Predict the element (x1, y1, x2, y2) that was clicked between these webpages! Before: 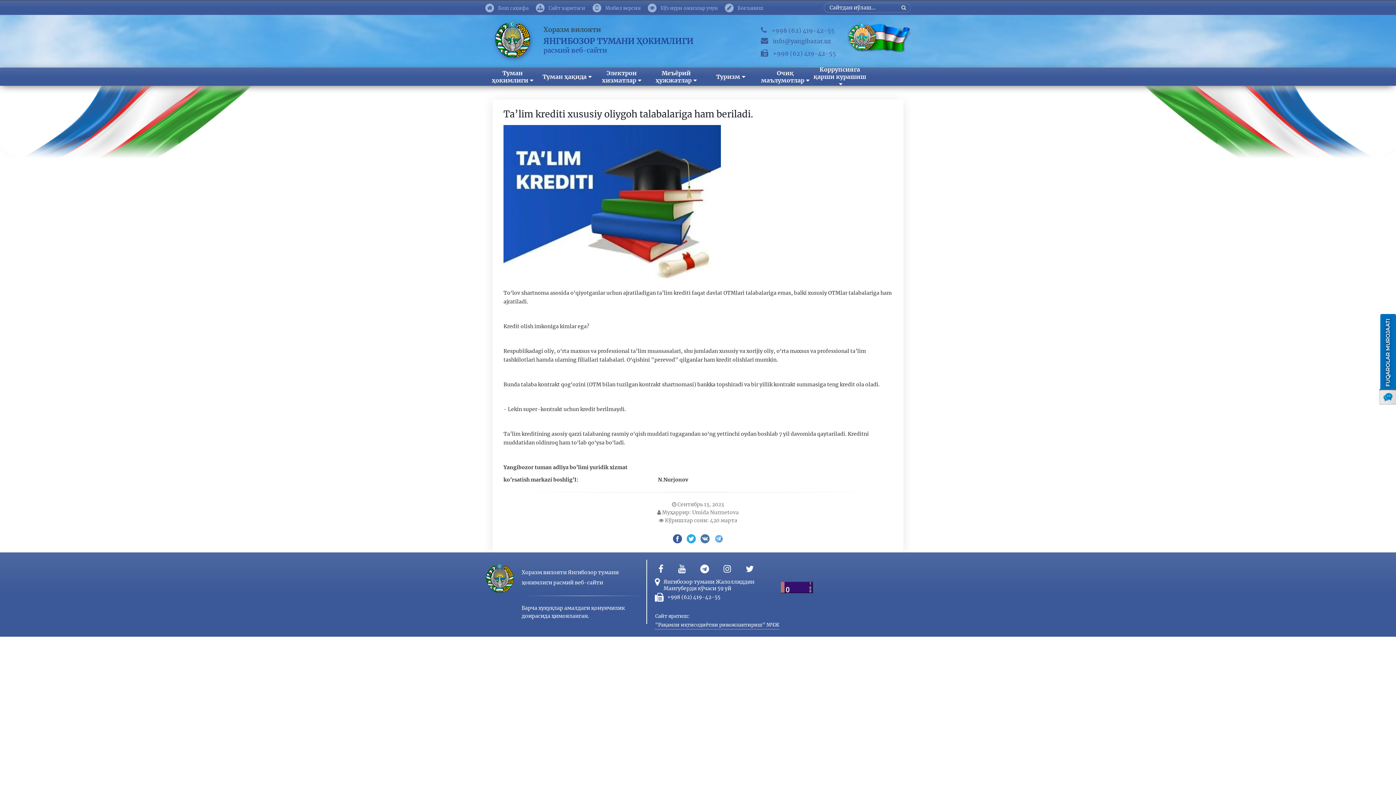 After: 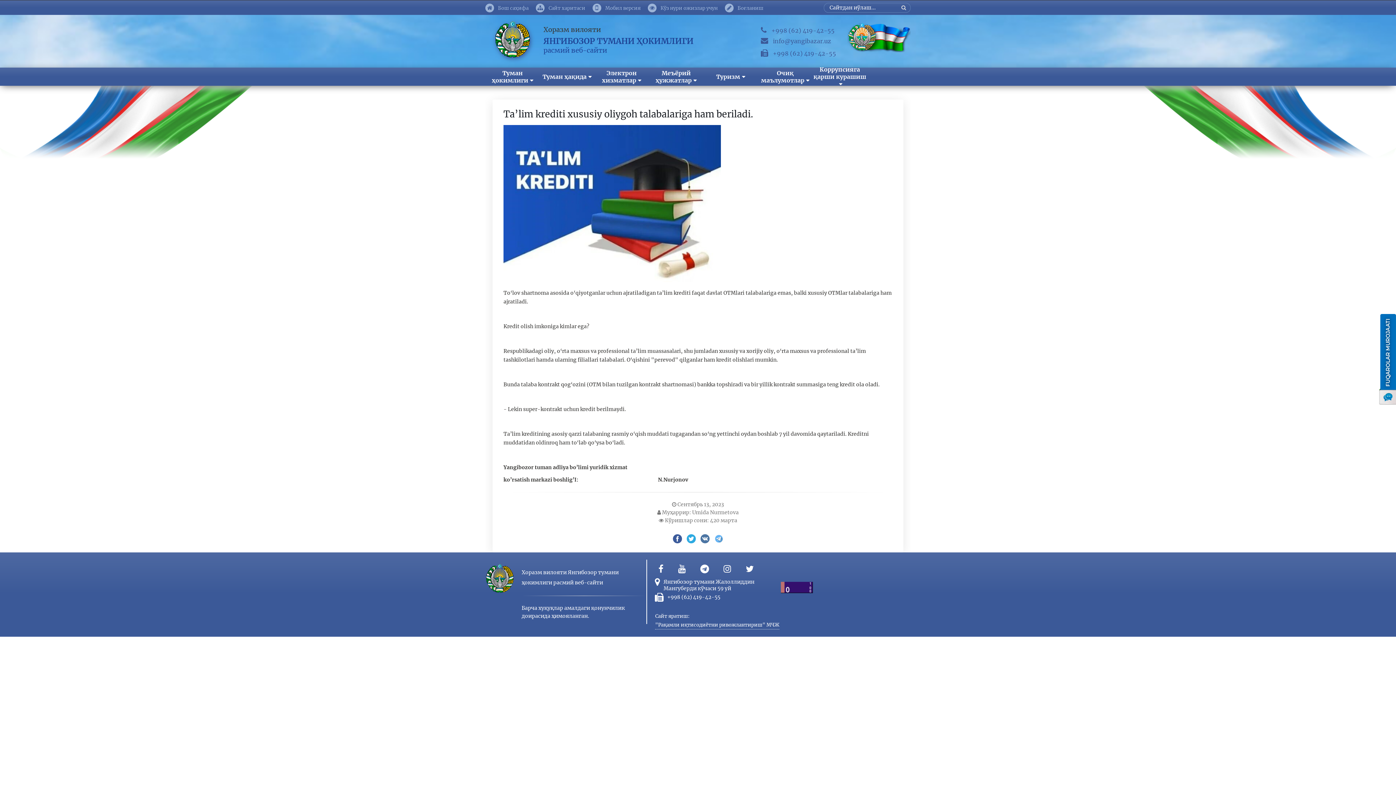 Action: bbox: (847, 33, 910, 40)